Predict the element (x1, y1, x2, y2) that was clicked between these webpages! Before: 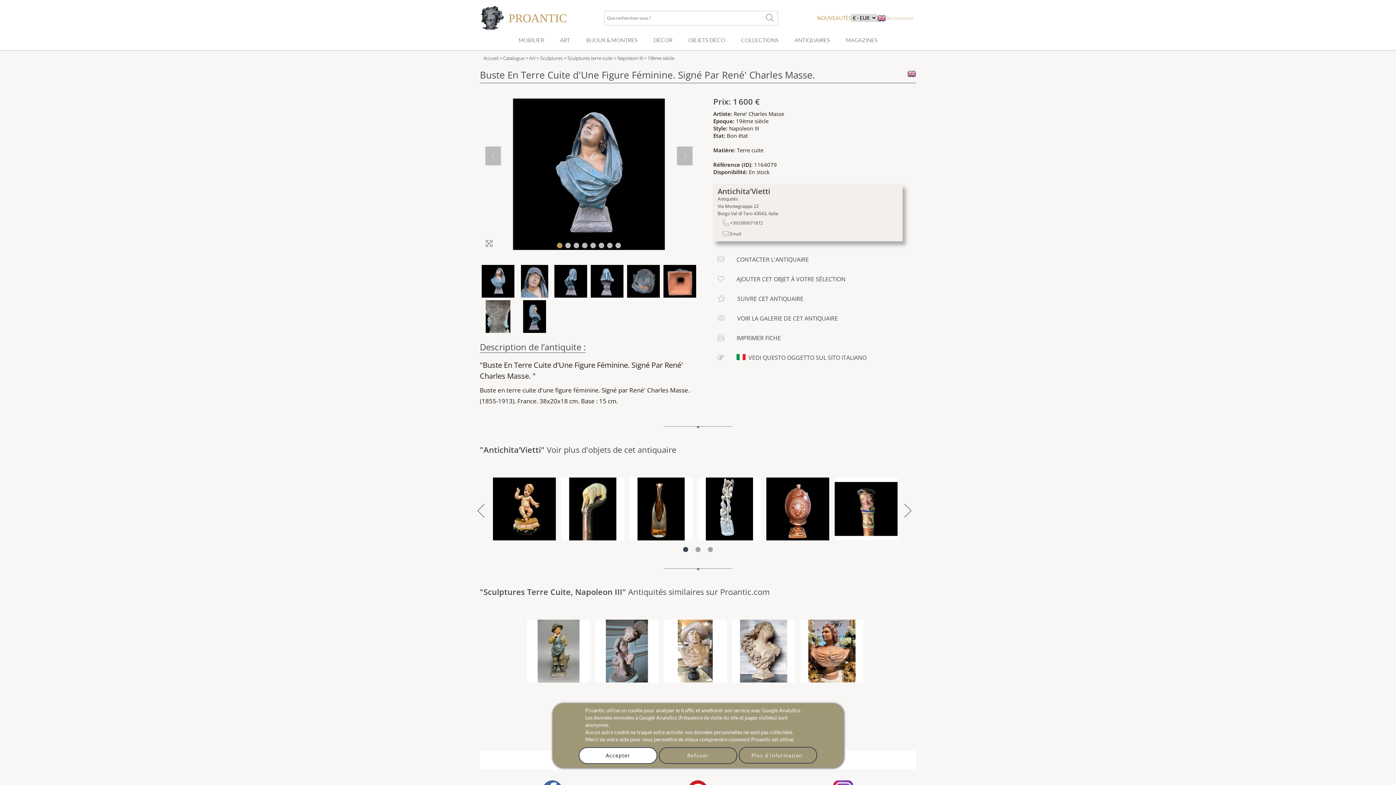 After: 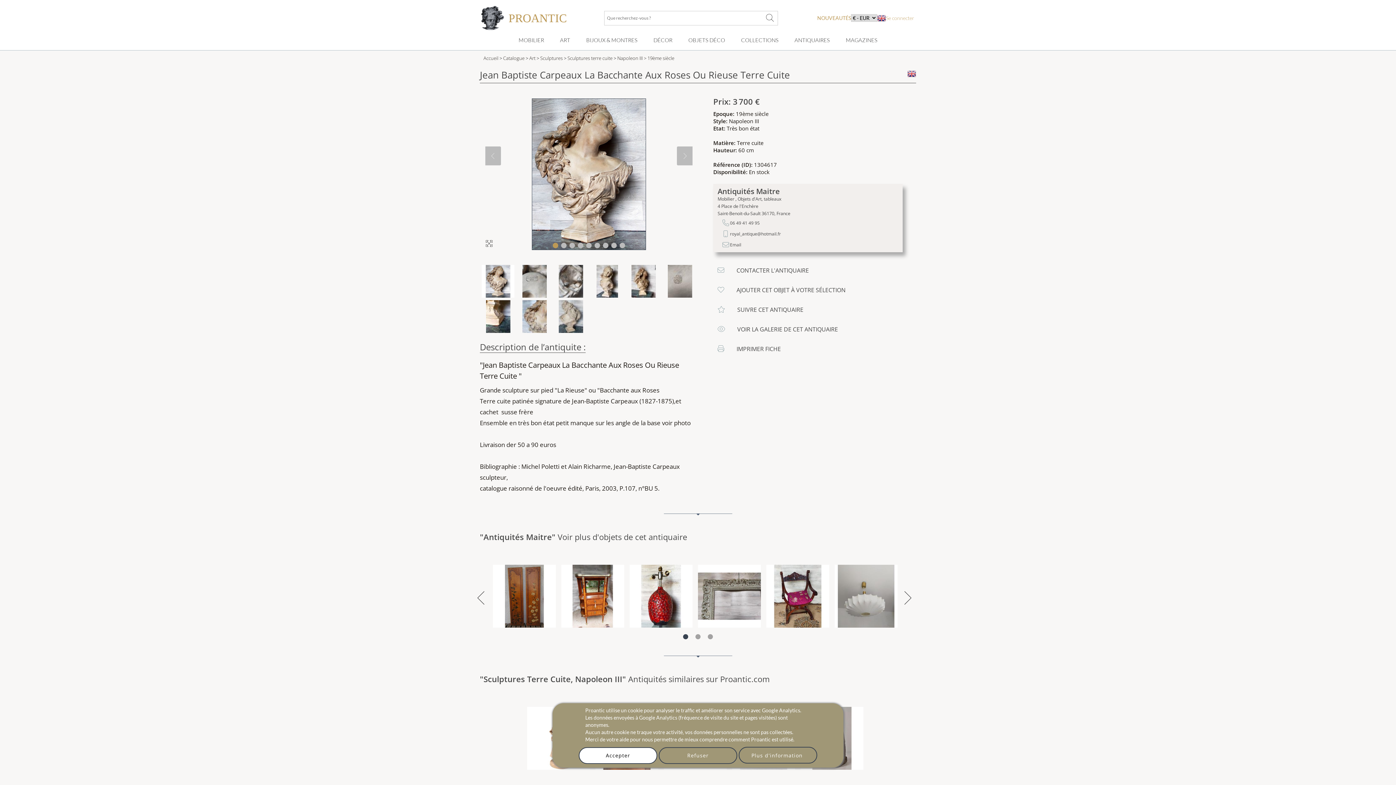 Action: bbox: (732, 619, 795, 682)